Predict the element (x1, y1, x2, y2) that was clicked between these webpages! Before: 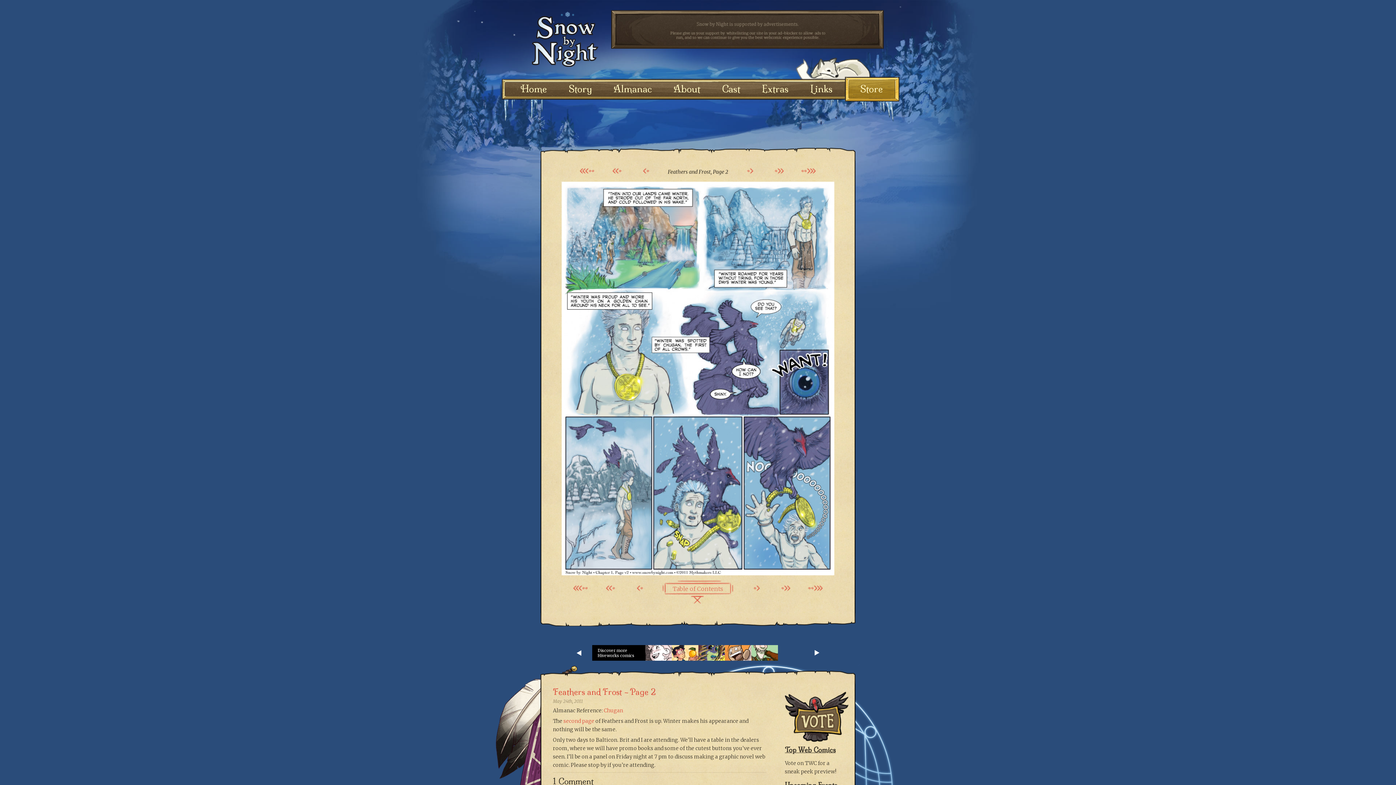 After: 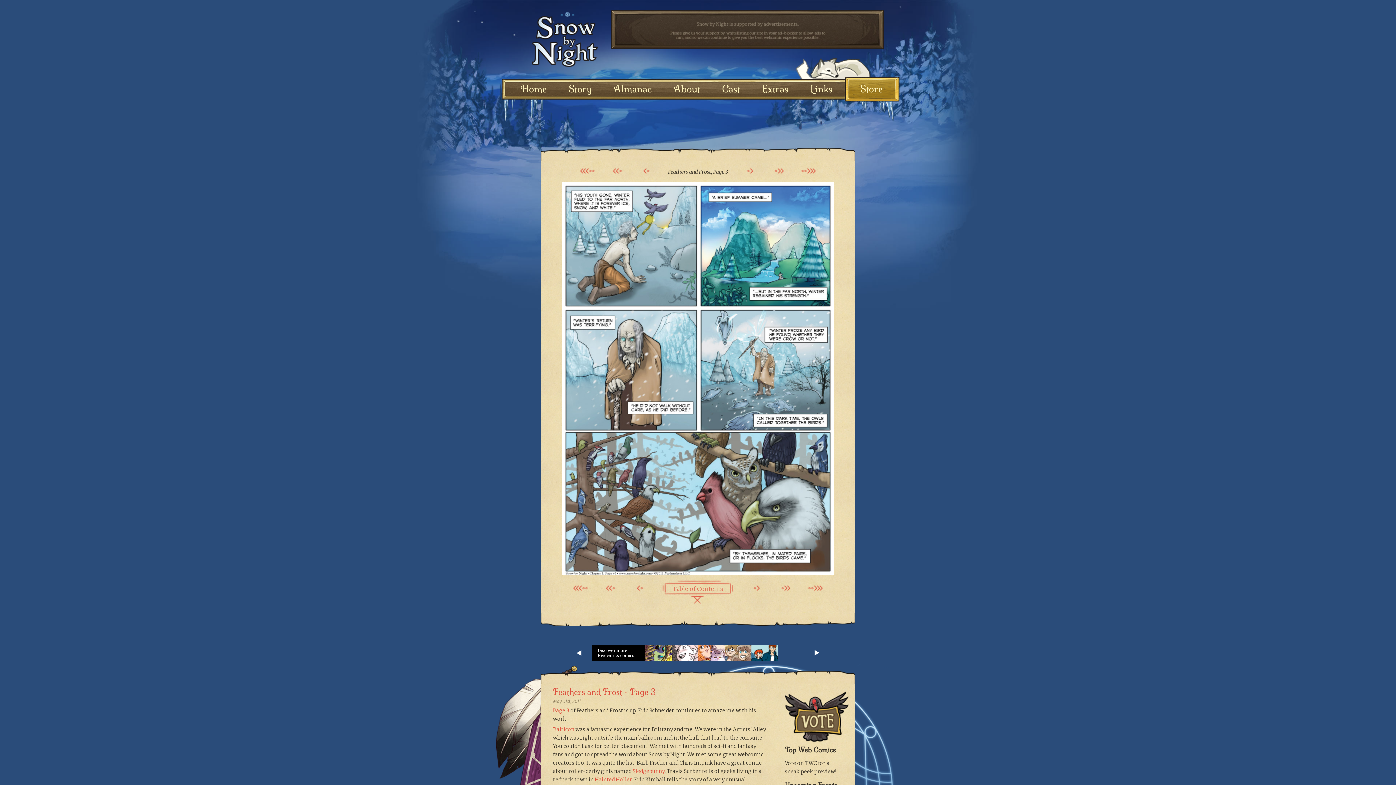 Action: bbox: (561, 569, 834, 577)